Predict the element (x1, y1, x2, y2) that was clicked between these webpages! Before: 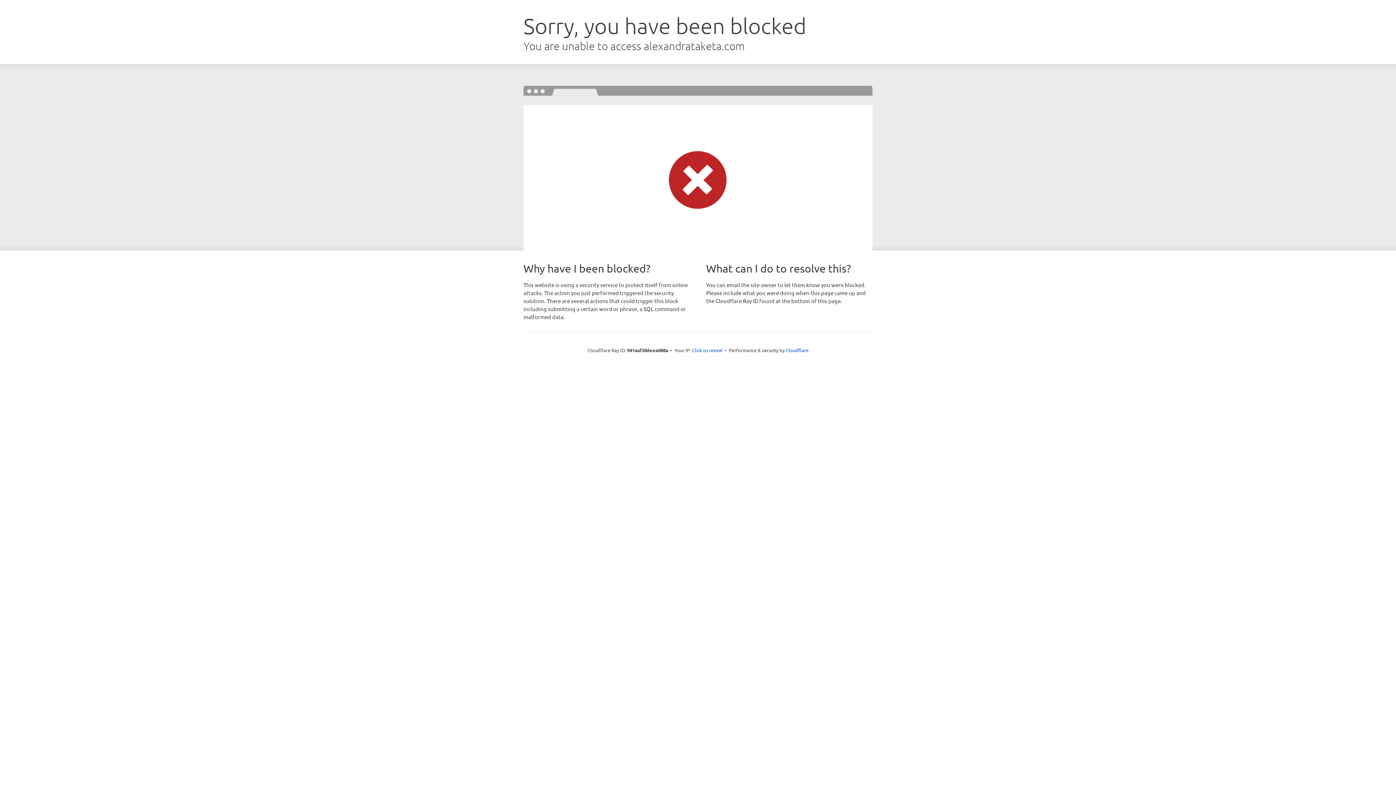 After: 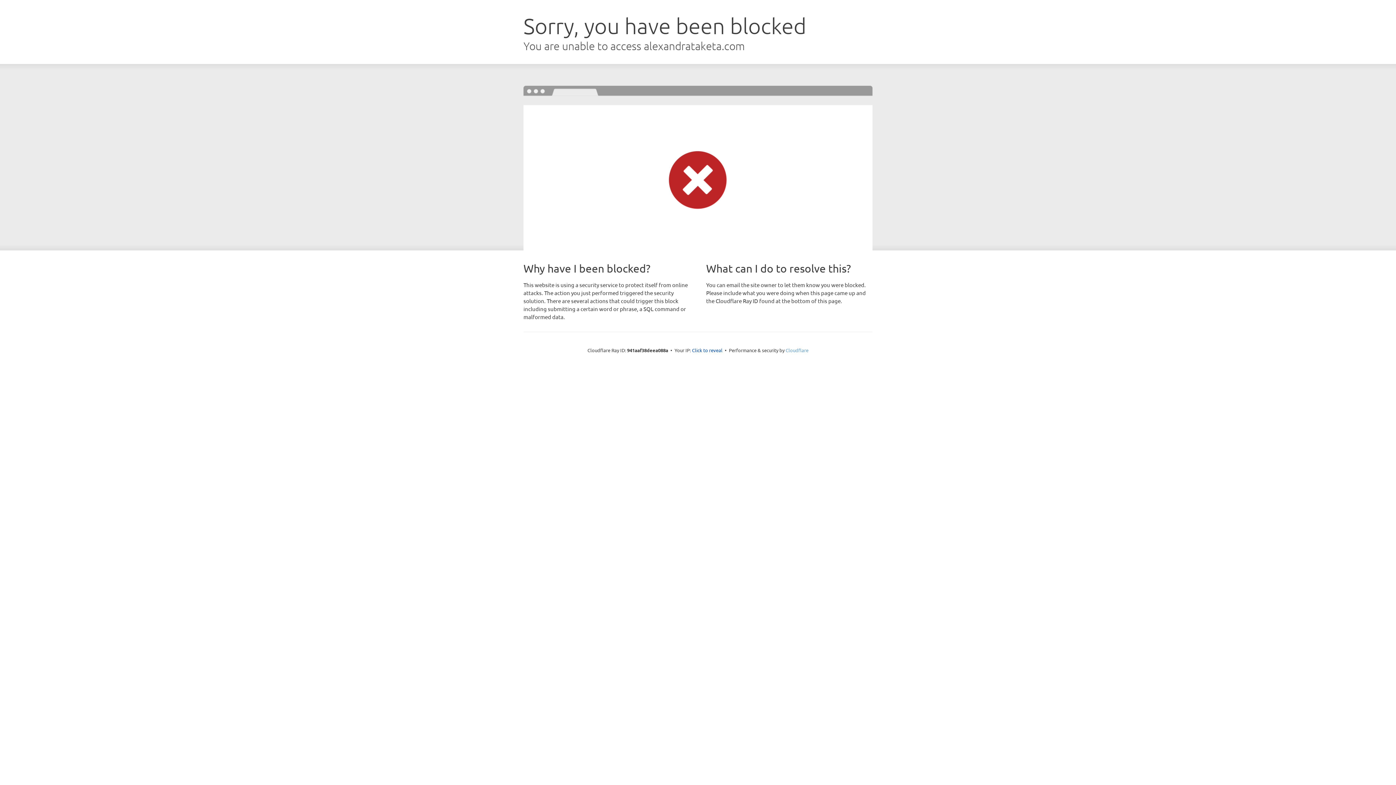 Action: label: Cloudflare bbox: (785, 347, 808, 353)